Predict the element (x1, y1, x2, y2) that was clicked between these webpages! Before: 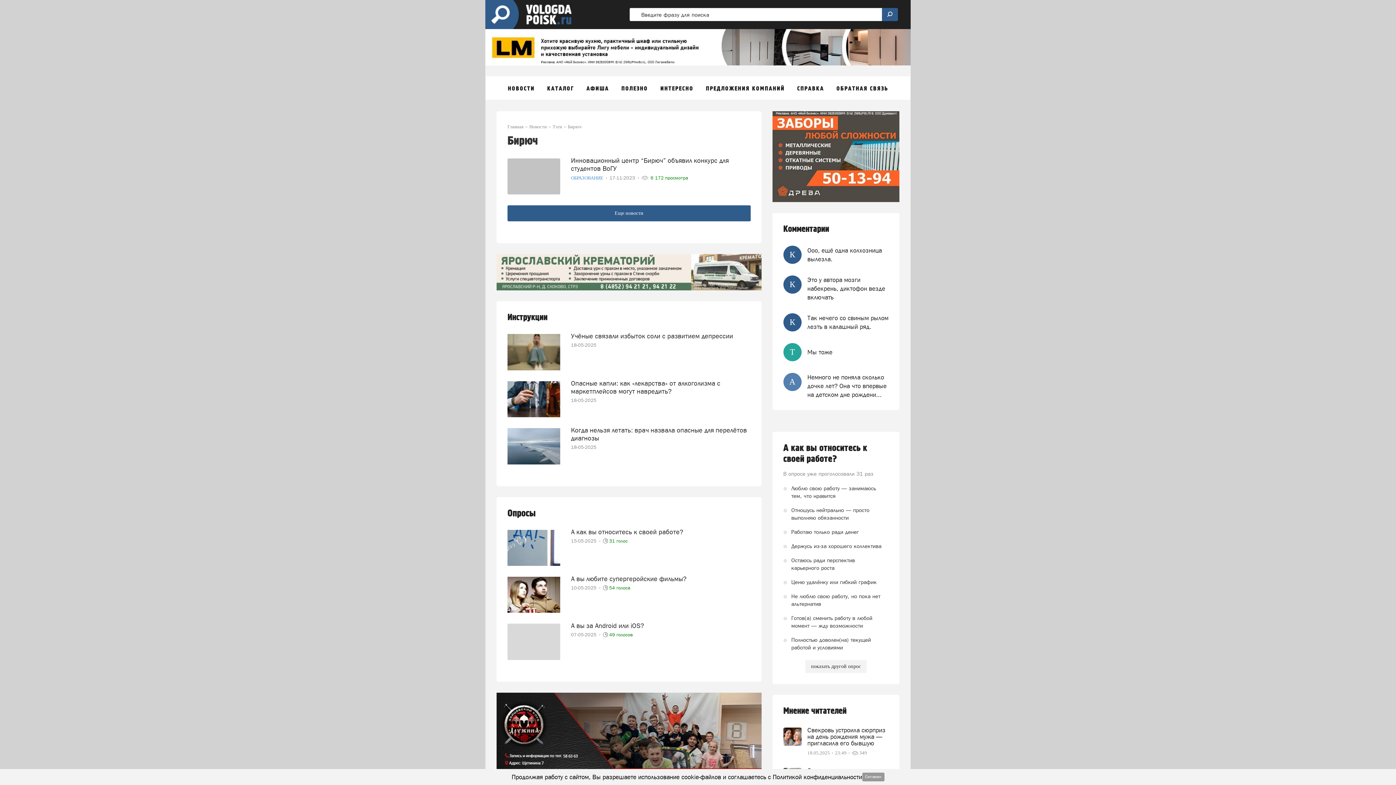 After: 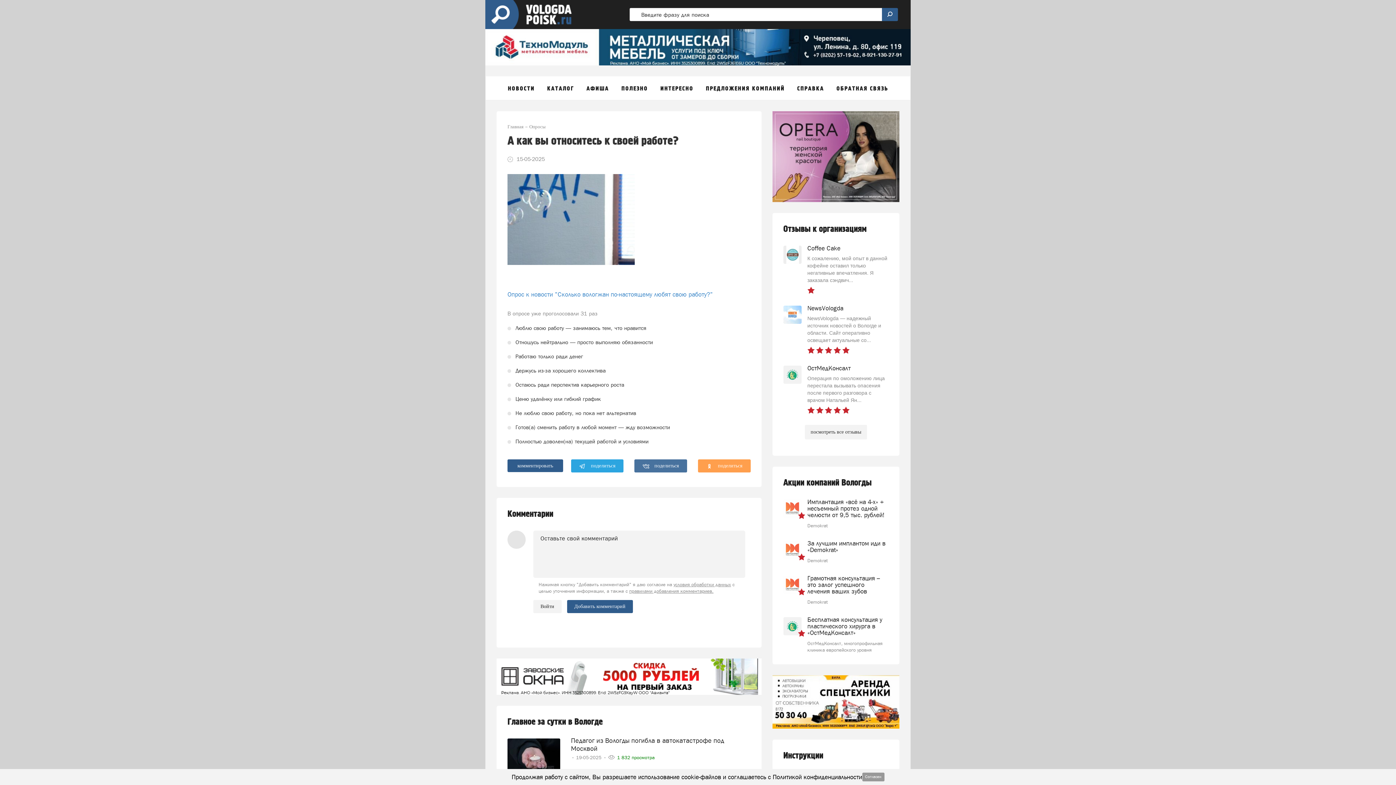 Action: bbox: (507, 544, 560, 550)